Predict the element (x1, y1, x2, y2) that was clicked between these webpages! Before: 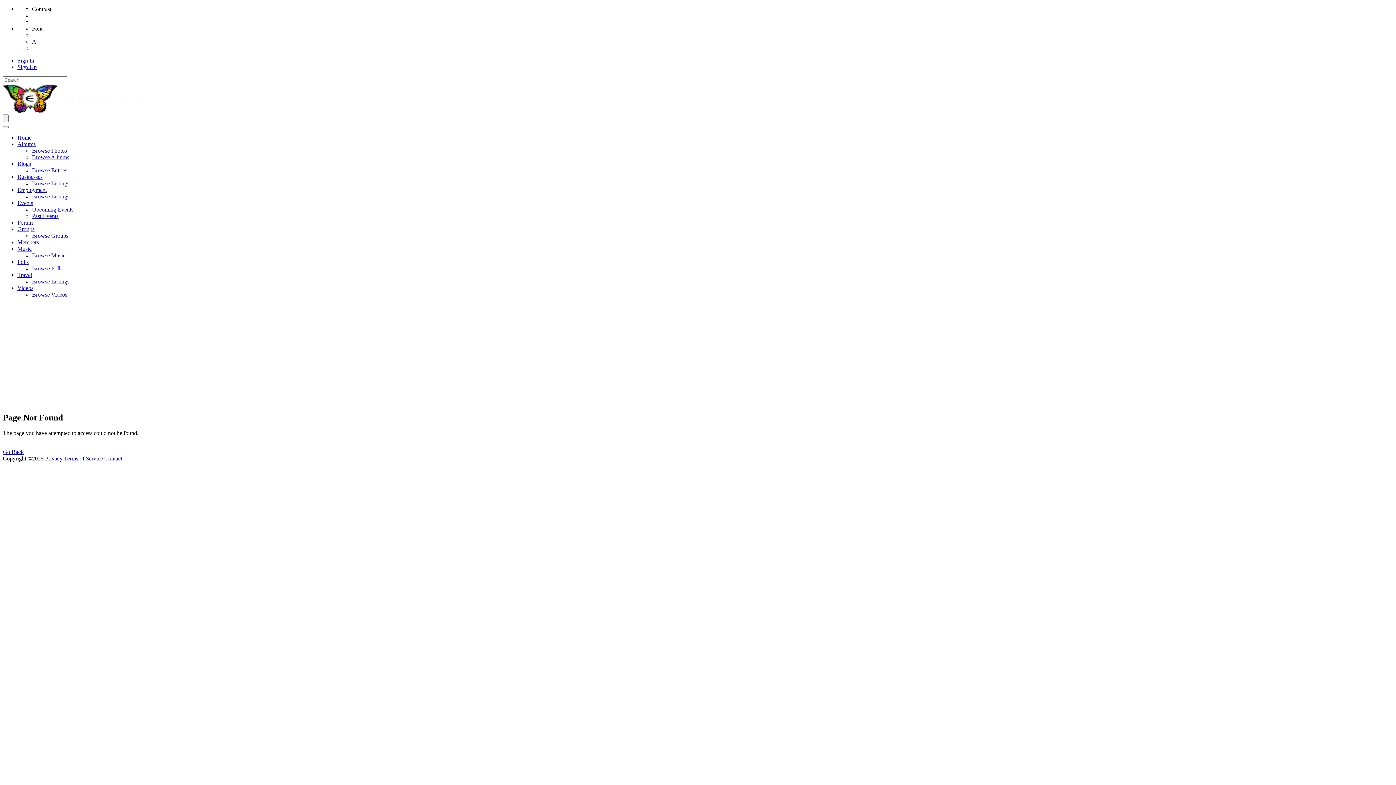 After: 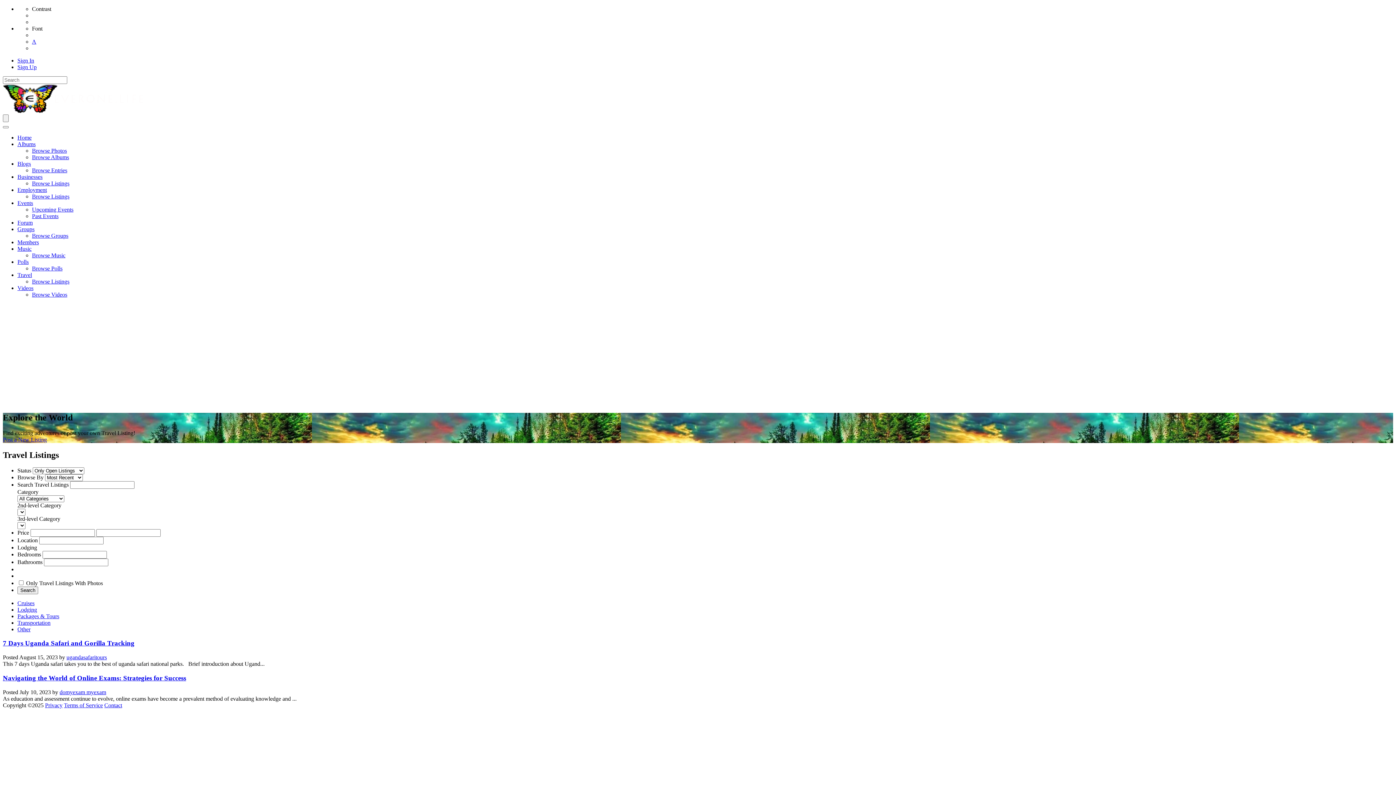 Action: bbox: (32, 278, 69, 284) label: Browse Listings